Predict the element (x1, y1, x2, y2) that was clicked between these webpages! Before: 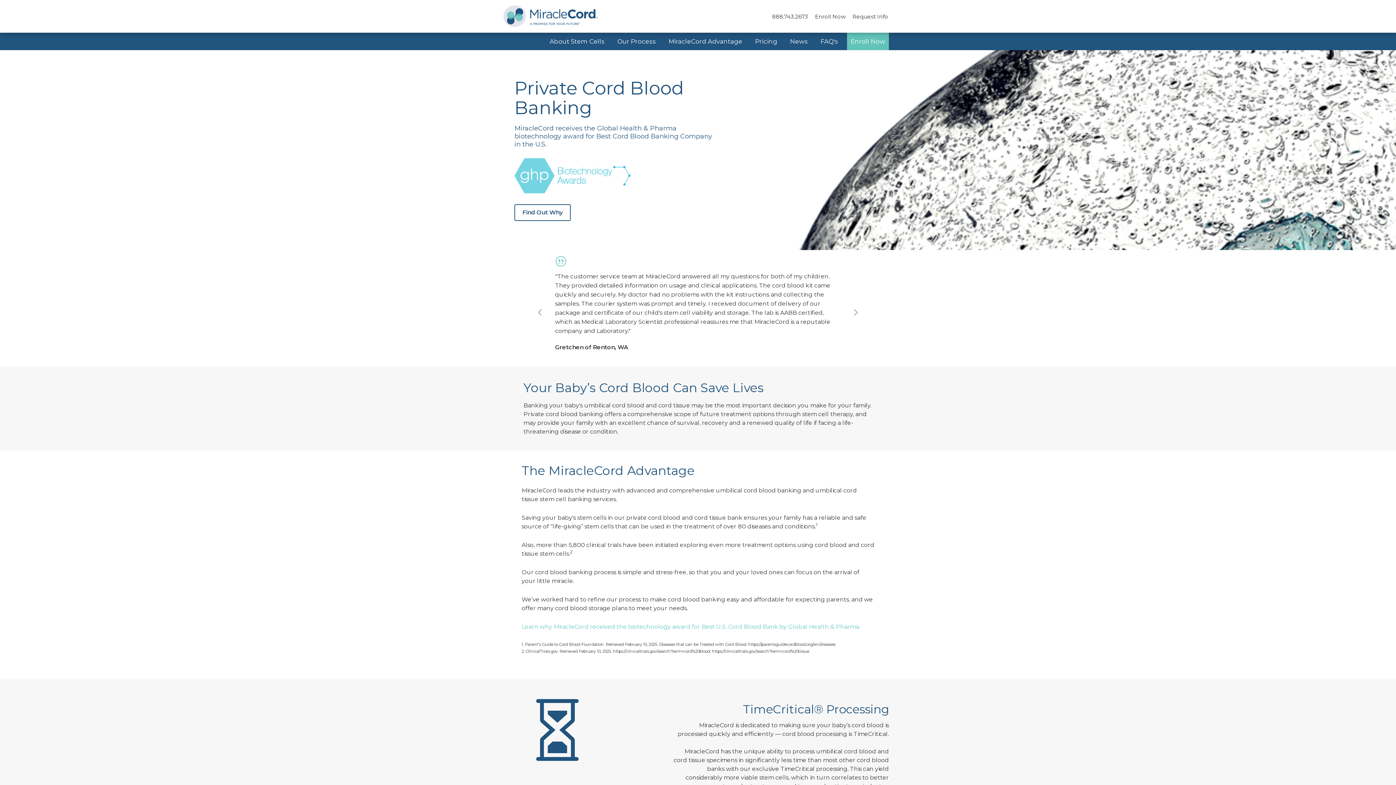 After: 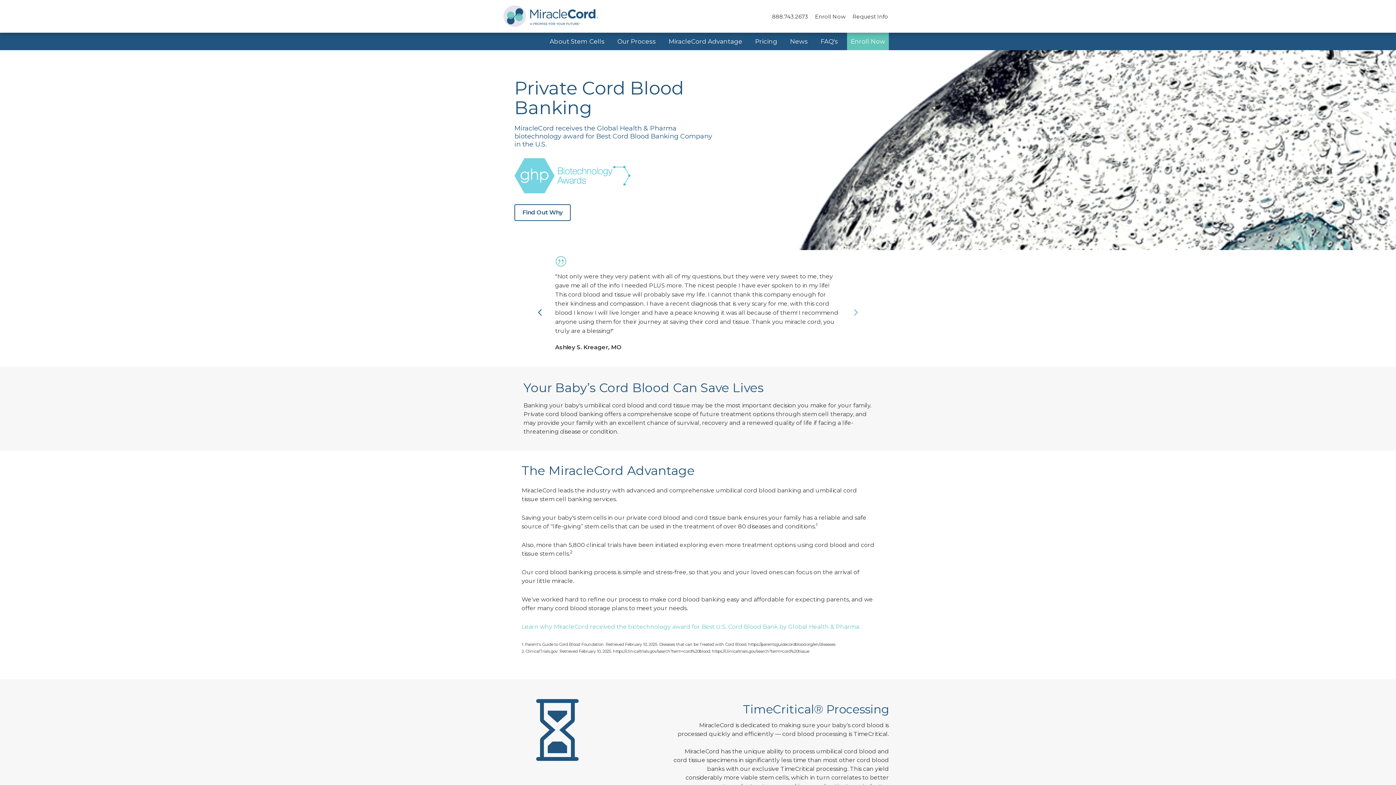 Action: bbox: (512, 307, 568, 366) label: Previous